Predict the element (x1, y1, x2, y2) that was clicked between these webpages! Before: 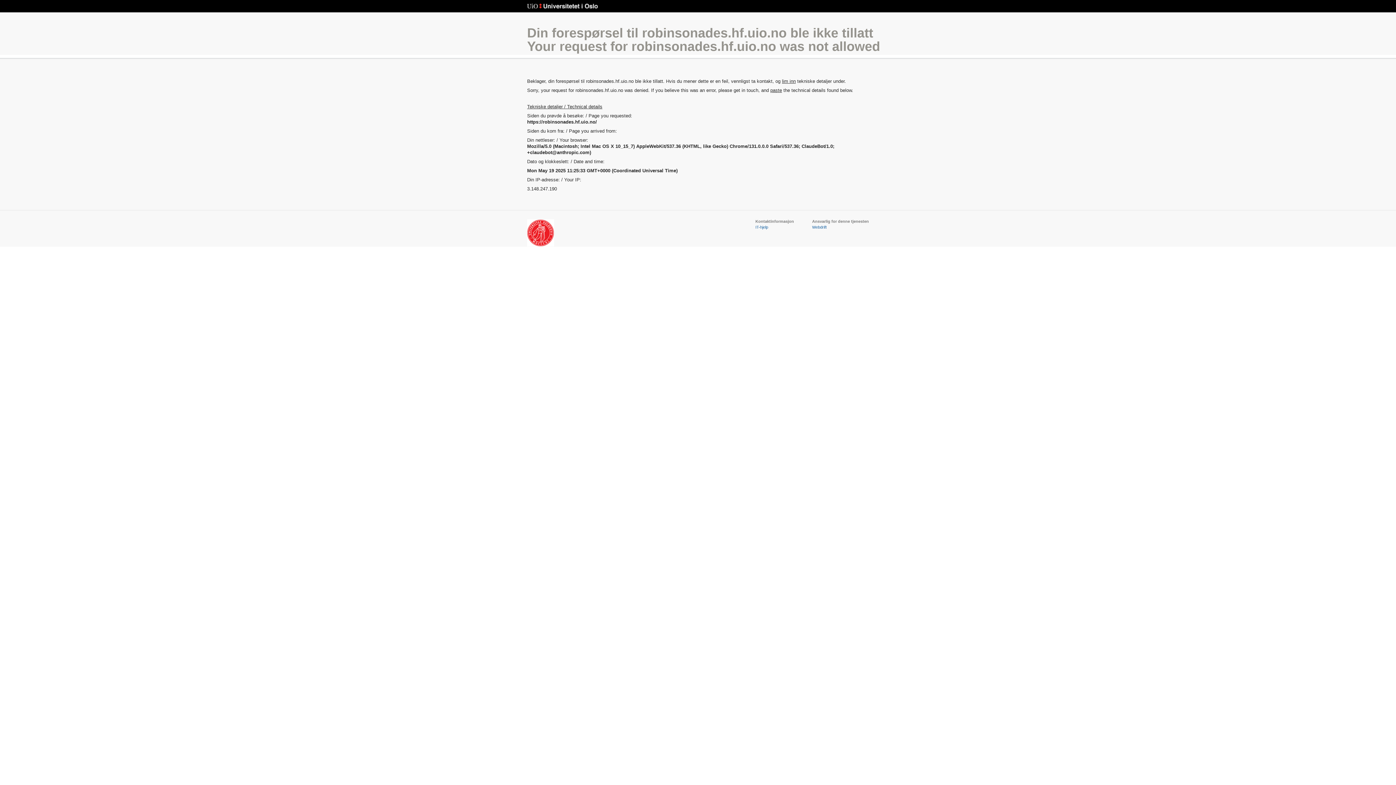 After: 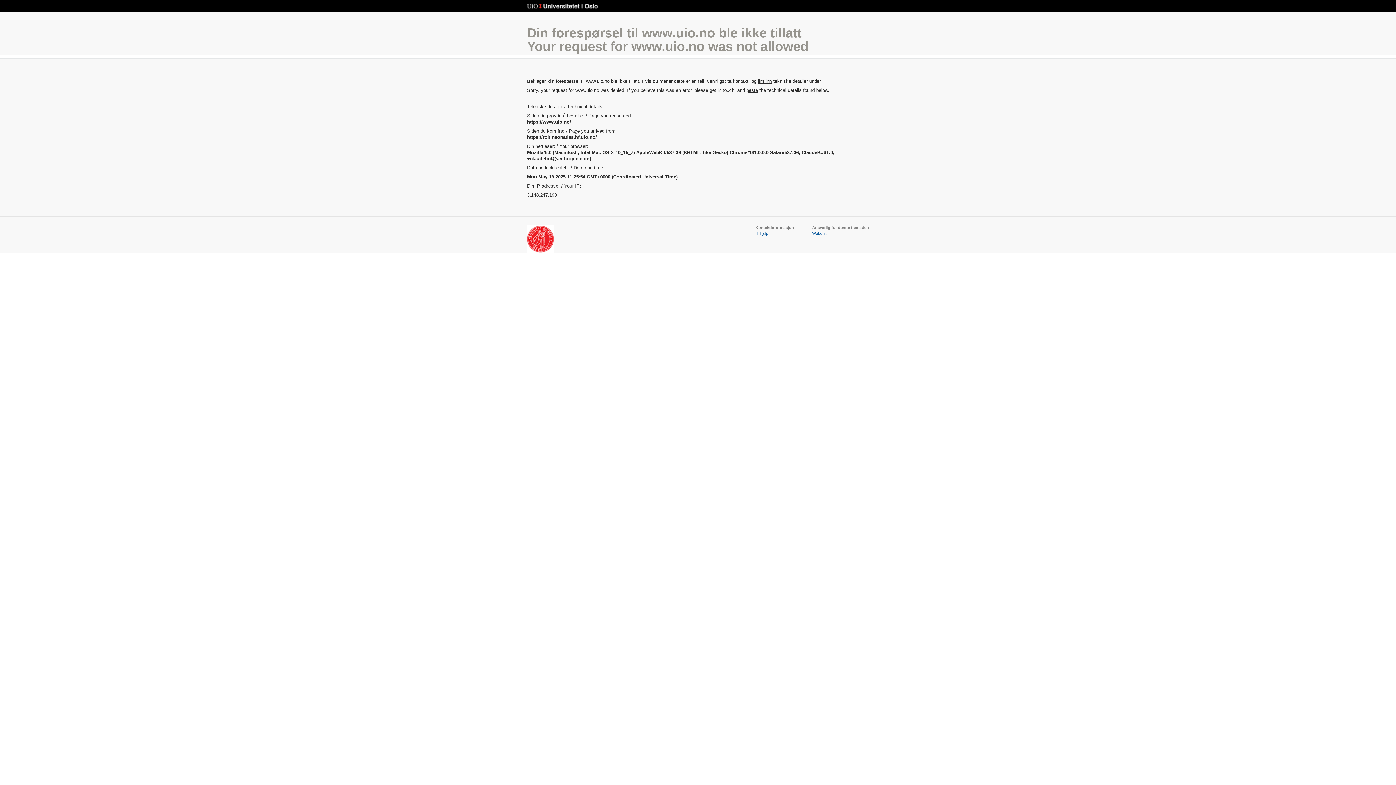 Action: label: Universitetet i Oslo bbox: (527, 3, 598, 9)